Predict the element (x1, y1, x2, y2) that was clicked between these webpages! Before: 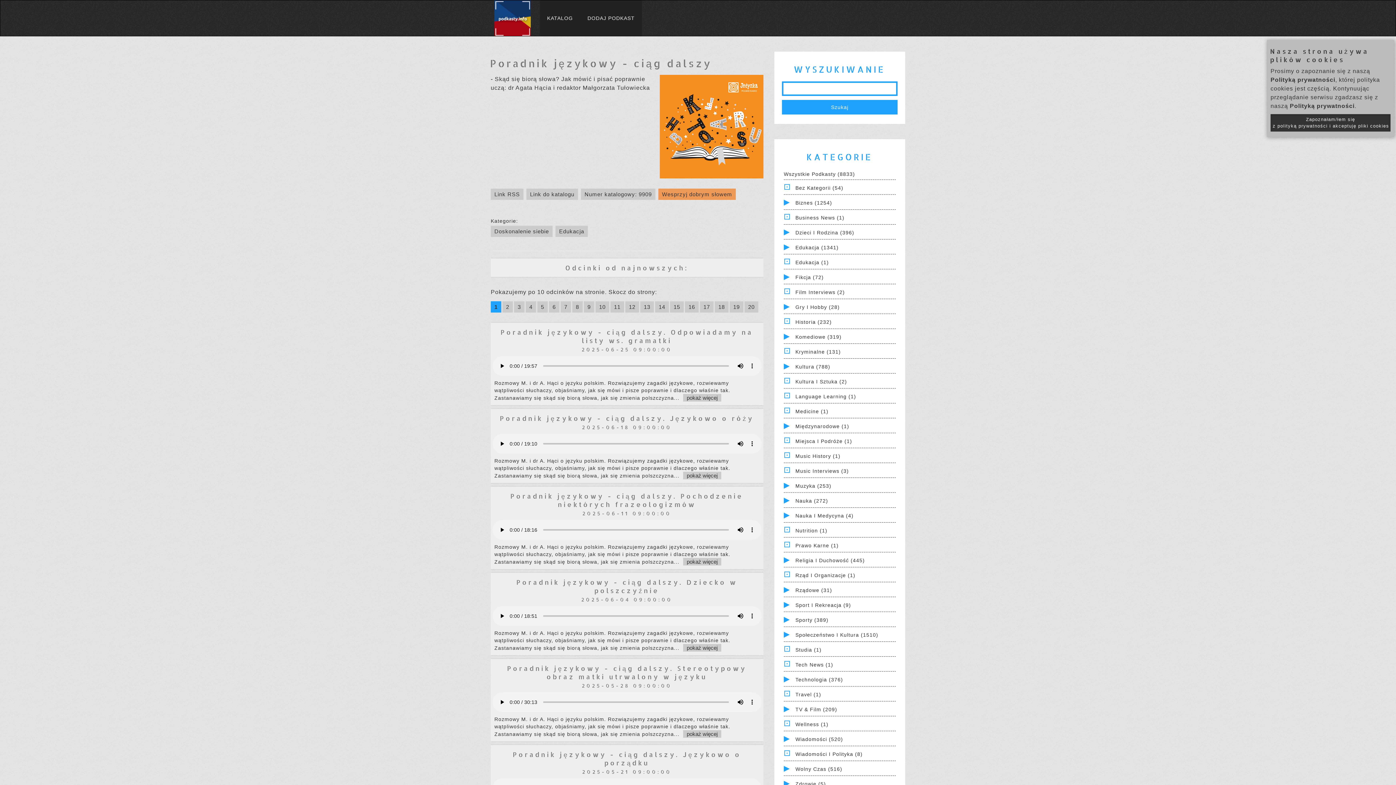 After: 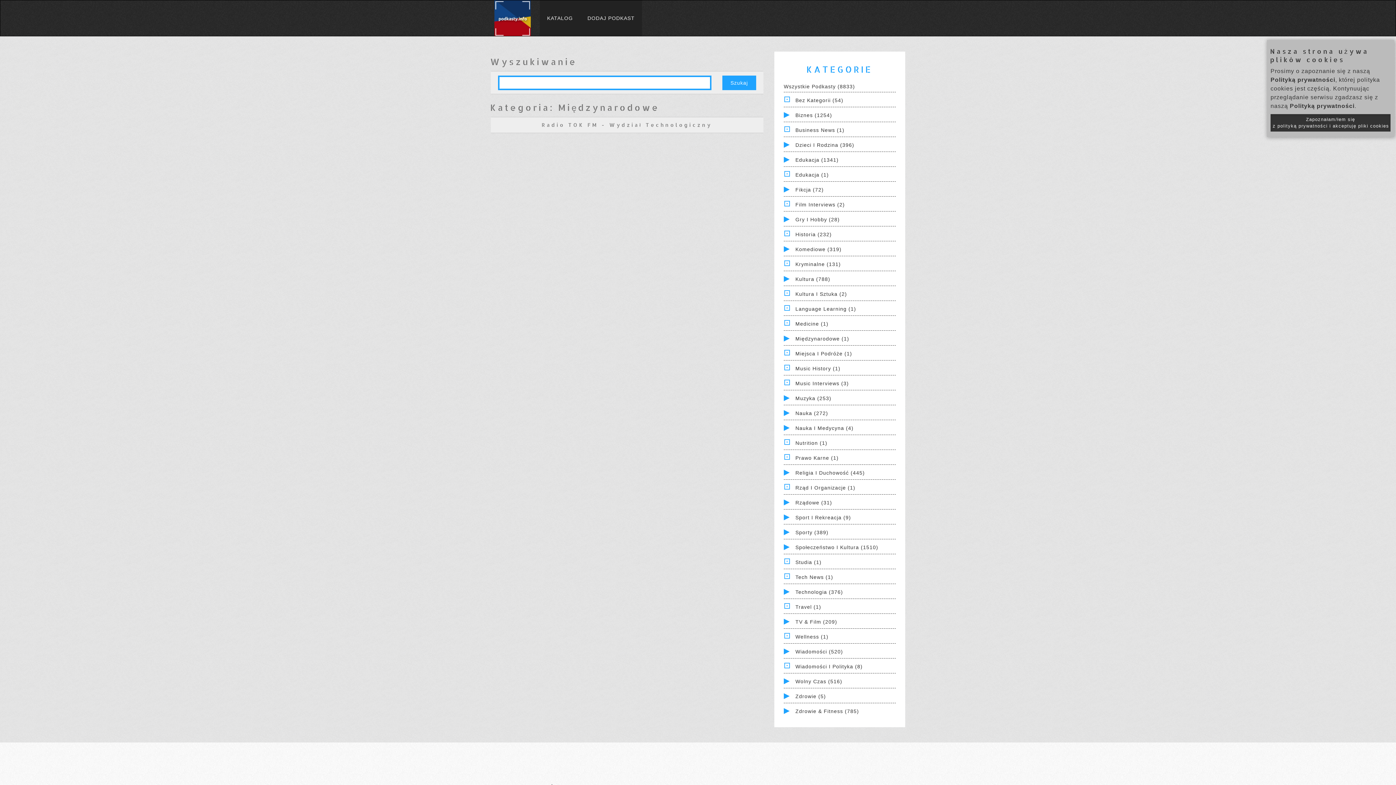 Action: bbox: (795, 423, 849, 429) label: Międzynarodowe (1)